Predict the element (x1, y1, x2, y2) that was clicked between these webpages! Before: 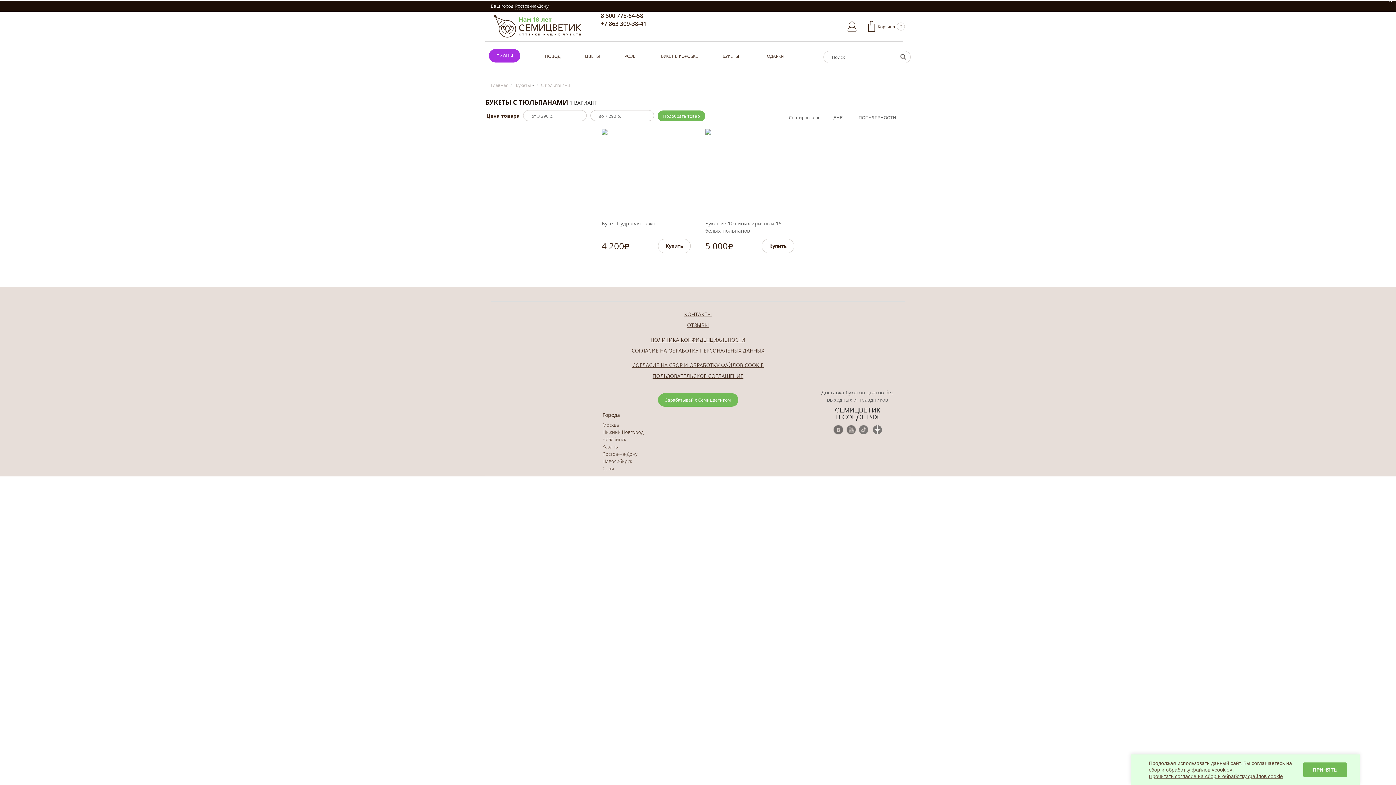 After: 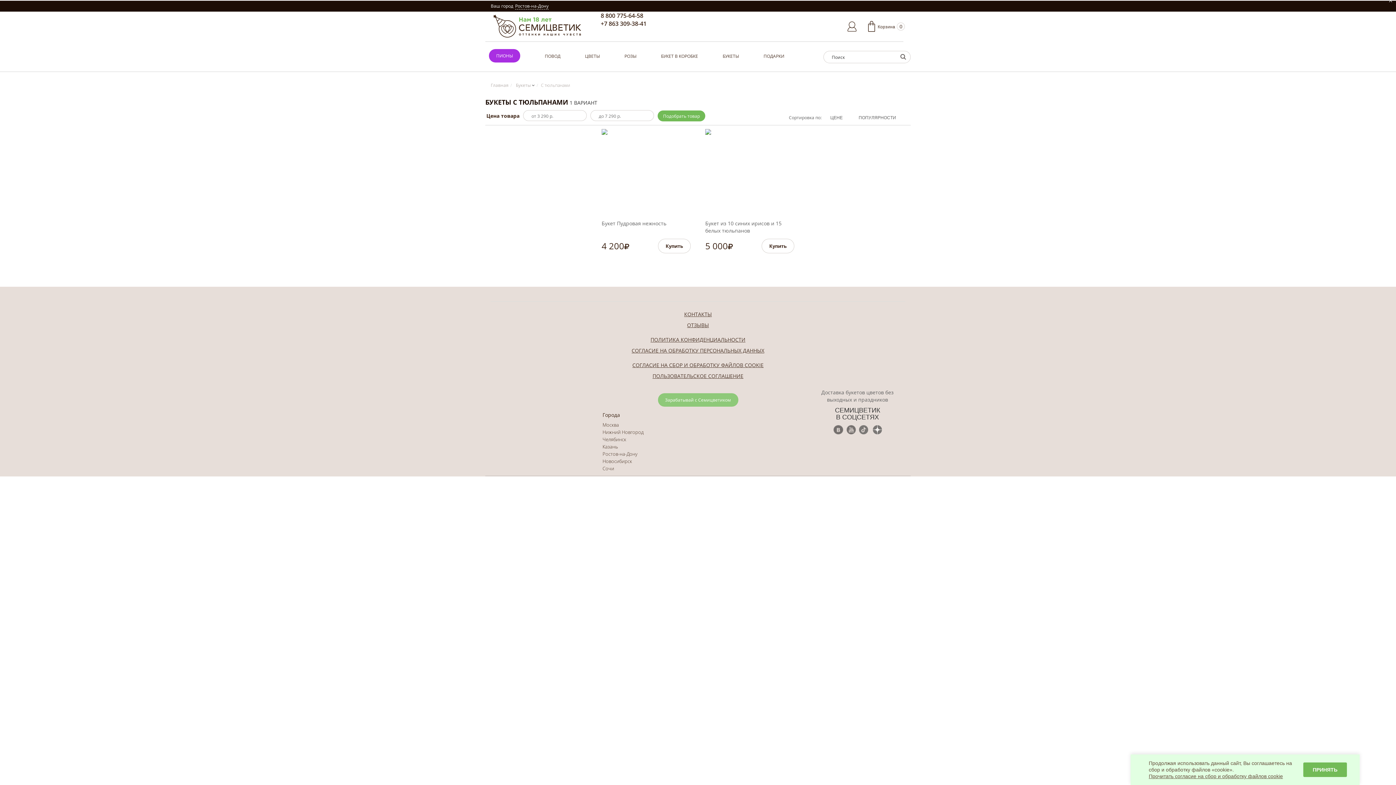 Action: label: Зарабатывай с Семицветиком bbox: (658, 393, 738, 406)